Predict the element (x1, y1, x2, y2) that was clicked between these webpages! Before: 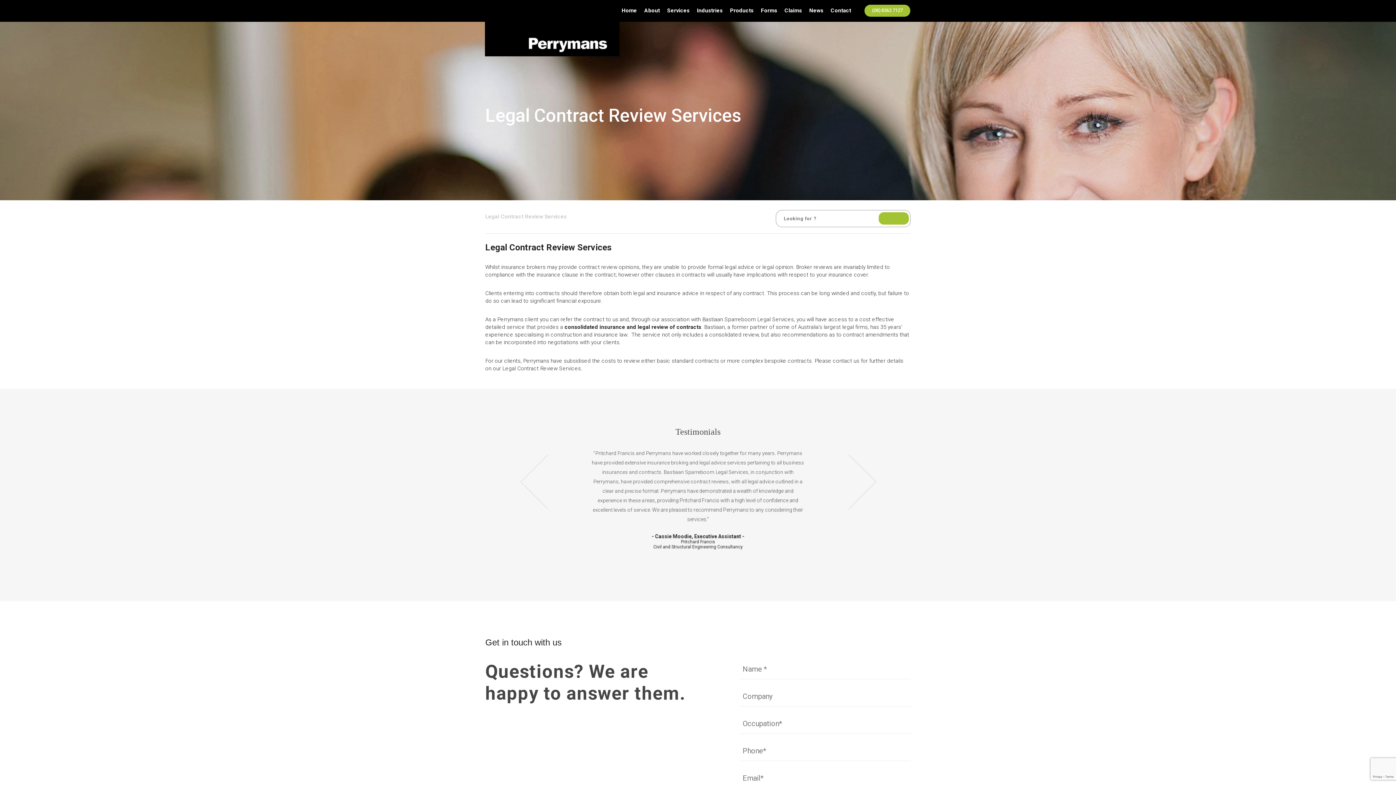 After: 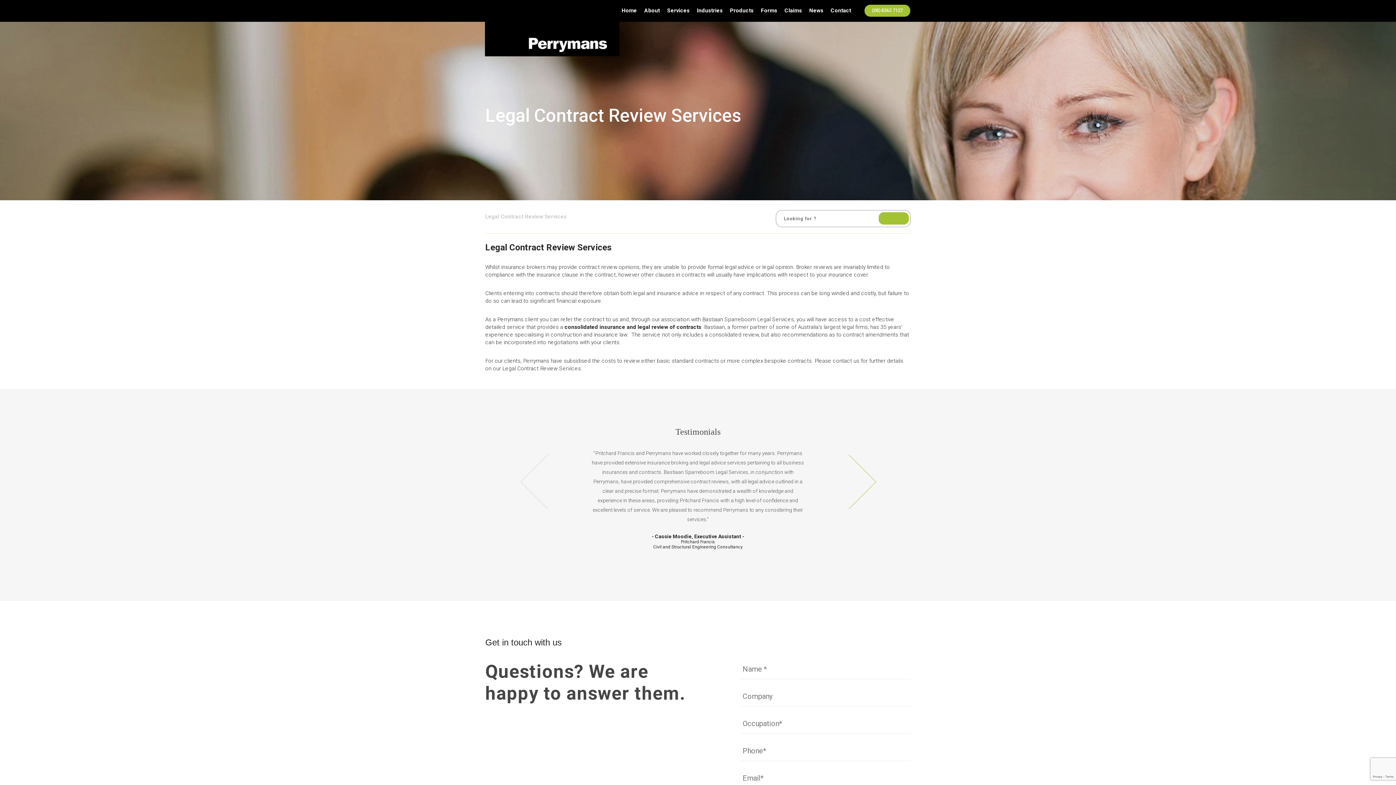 Action: label: Next bbox: (848, 454, 876, 509)